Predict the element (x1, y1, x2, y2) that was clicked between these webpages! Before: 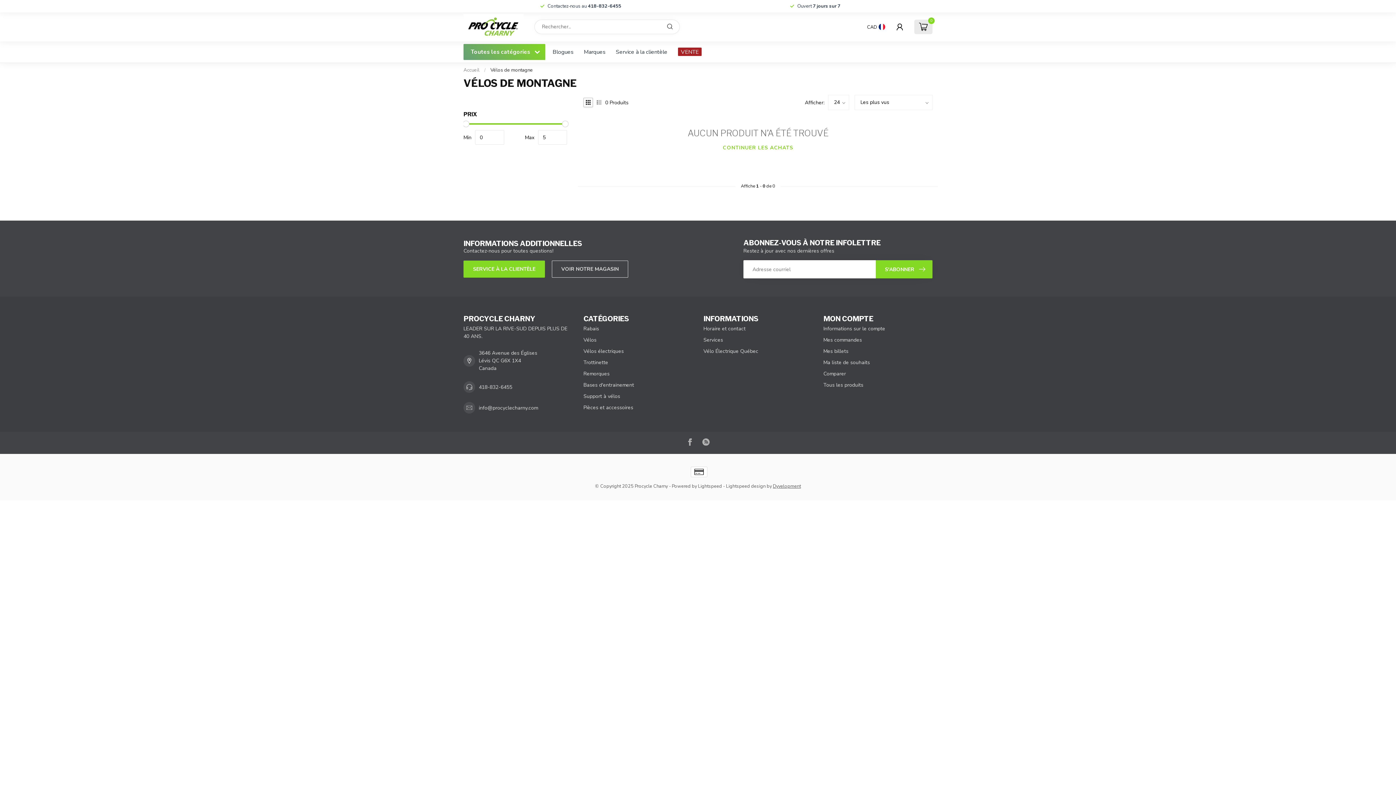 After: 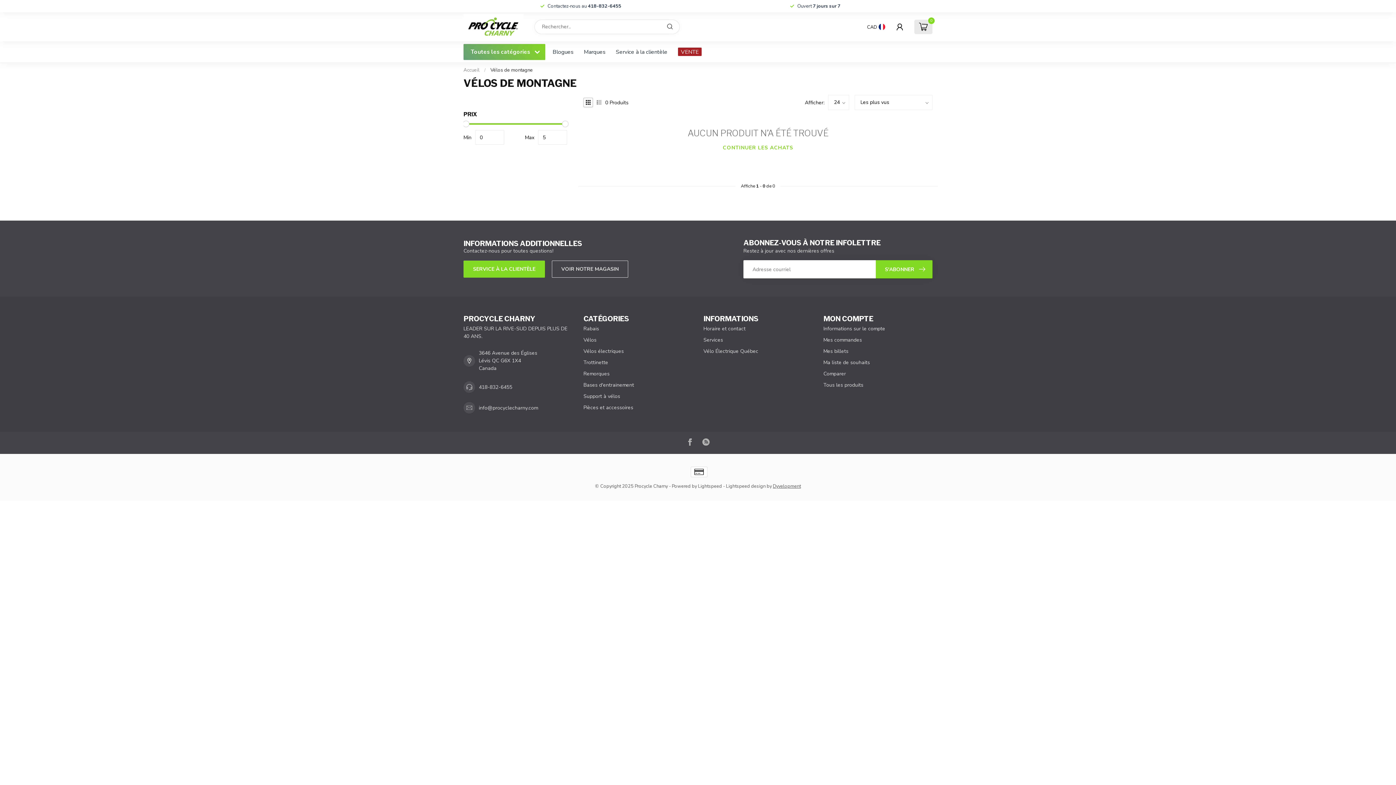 Action: bbox: (478, 383, 512, 391) label: 418-832-6455